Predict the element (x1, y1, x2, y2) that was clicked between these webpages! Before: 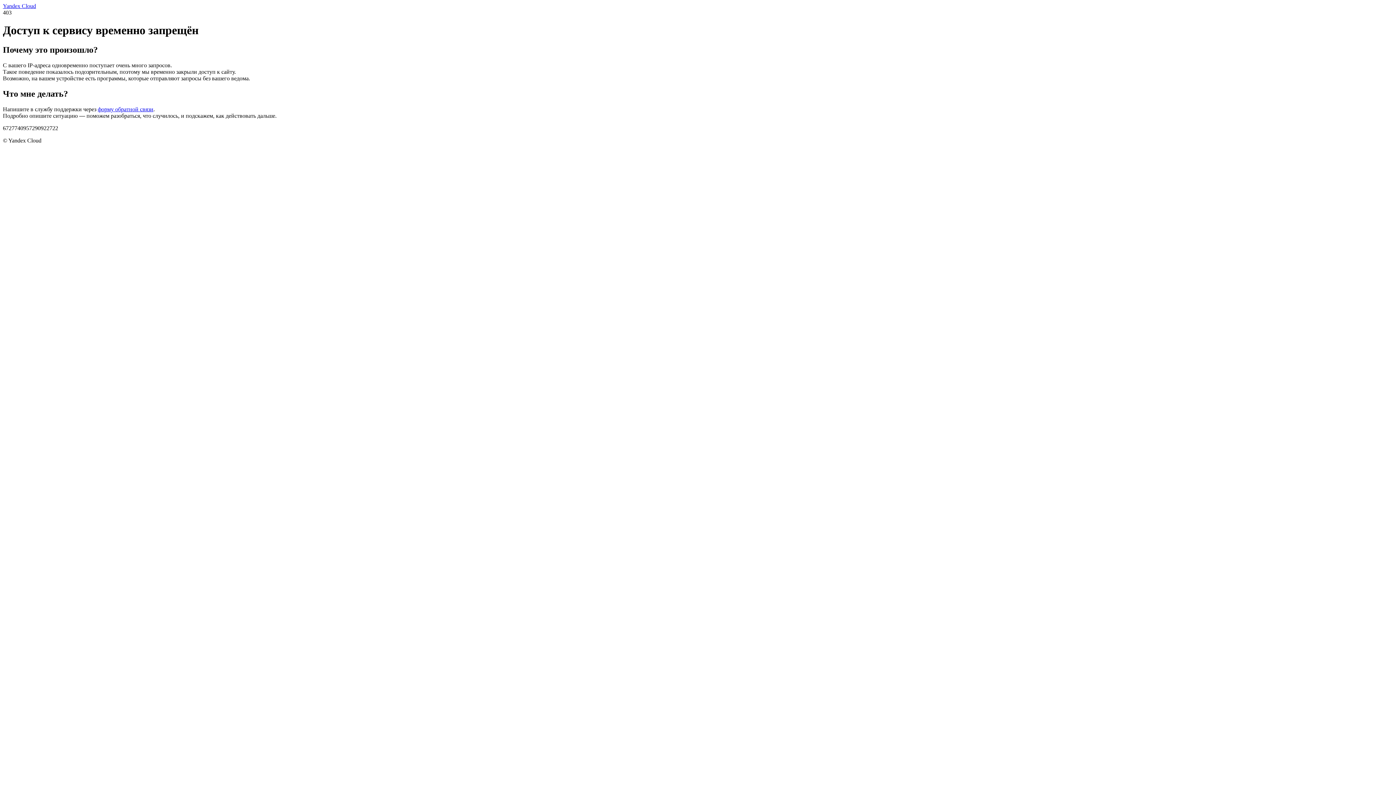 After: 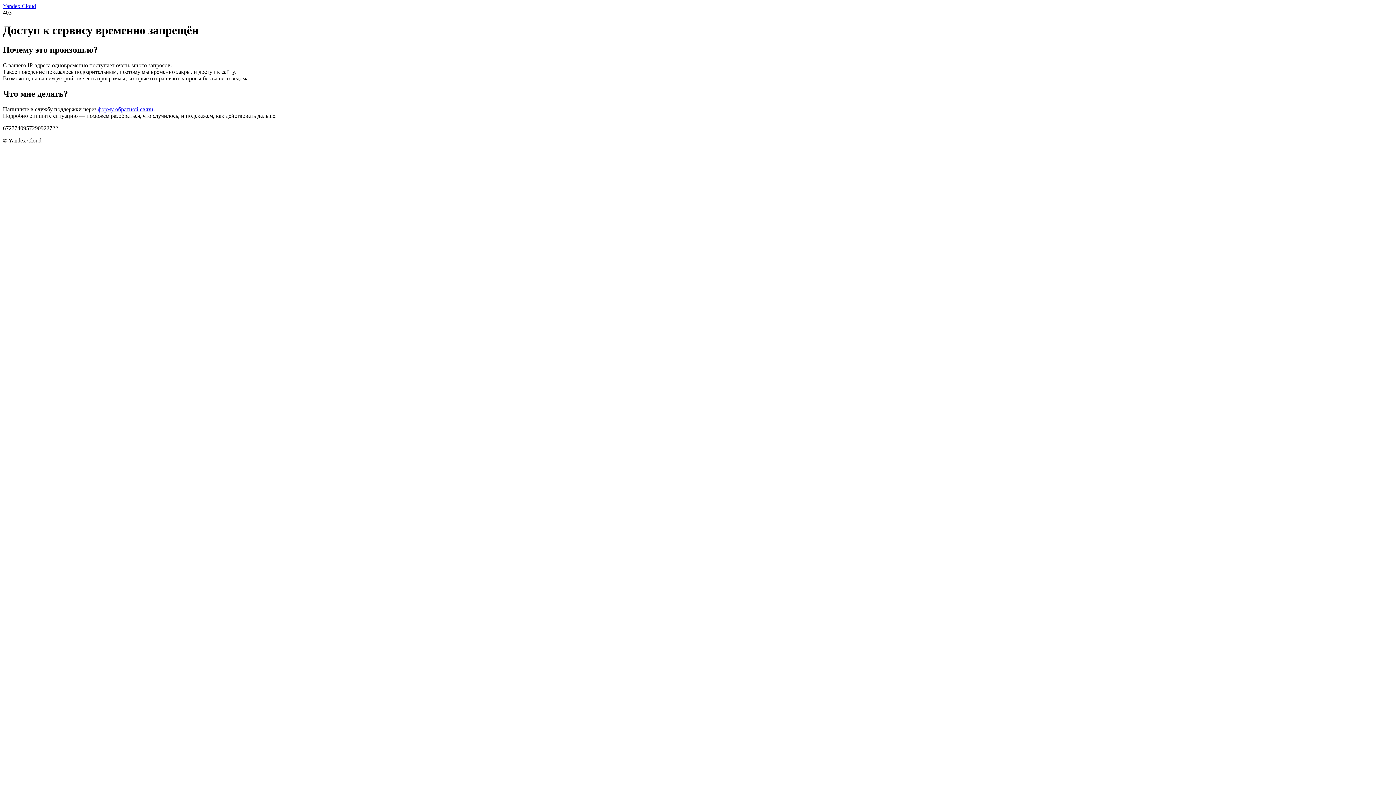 Action: bbox: (2, 2, 36, 9) label: Yandex Cloud